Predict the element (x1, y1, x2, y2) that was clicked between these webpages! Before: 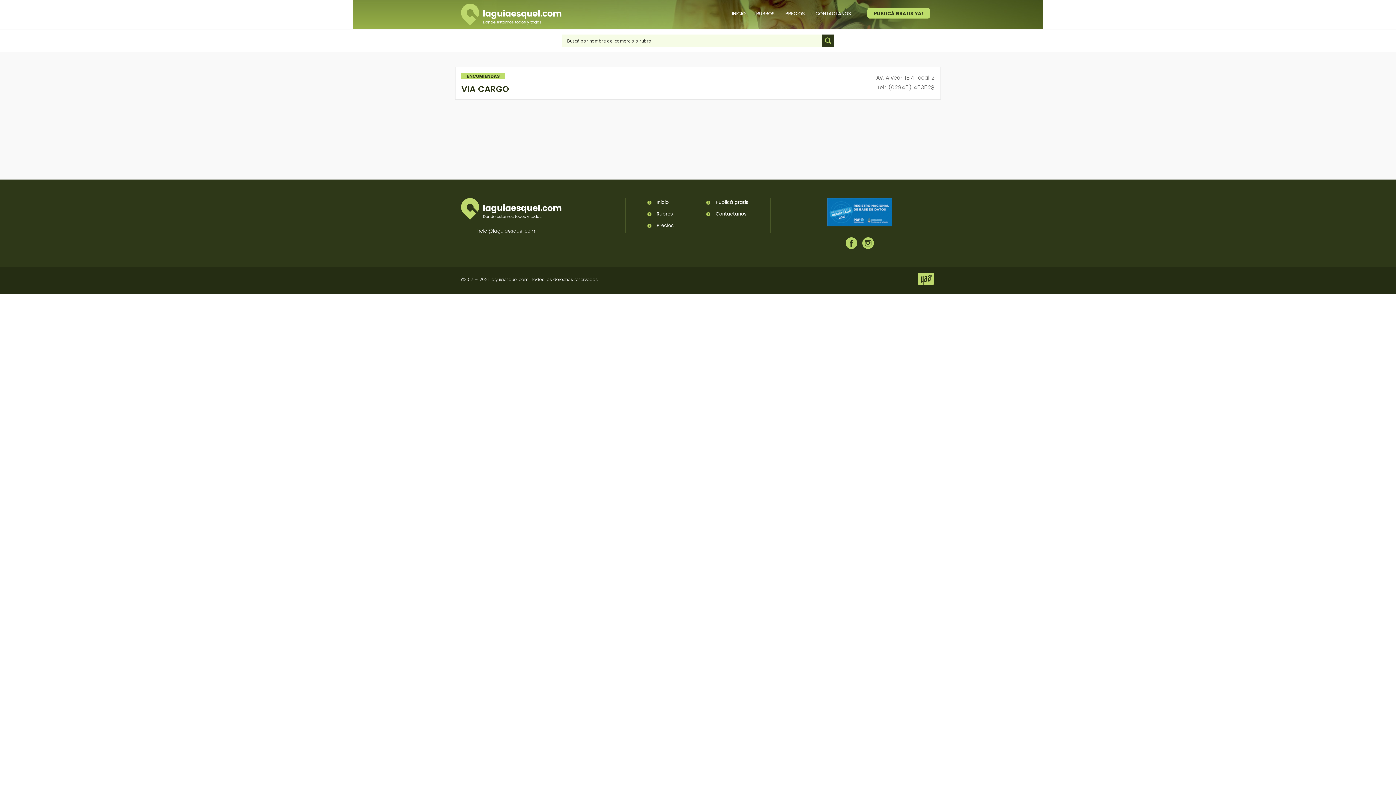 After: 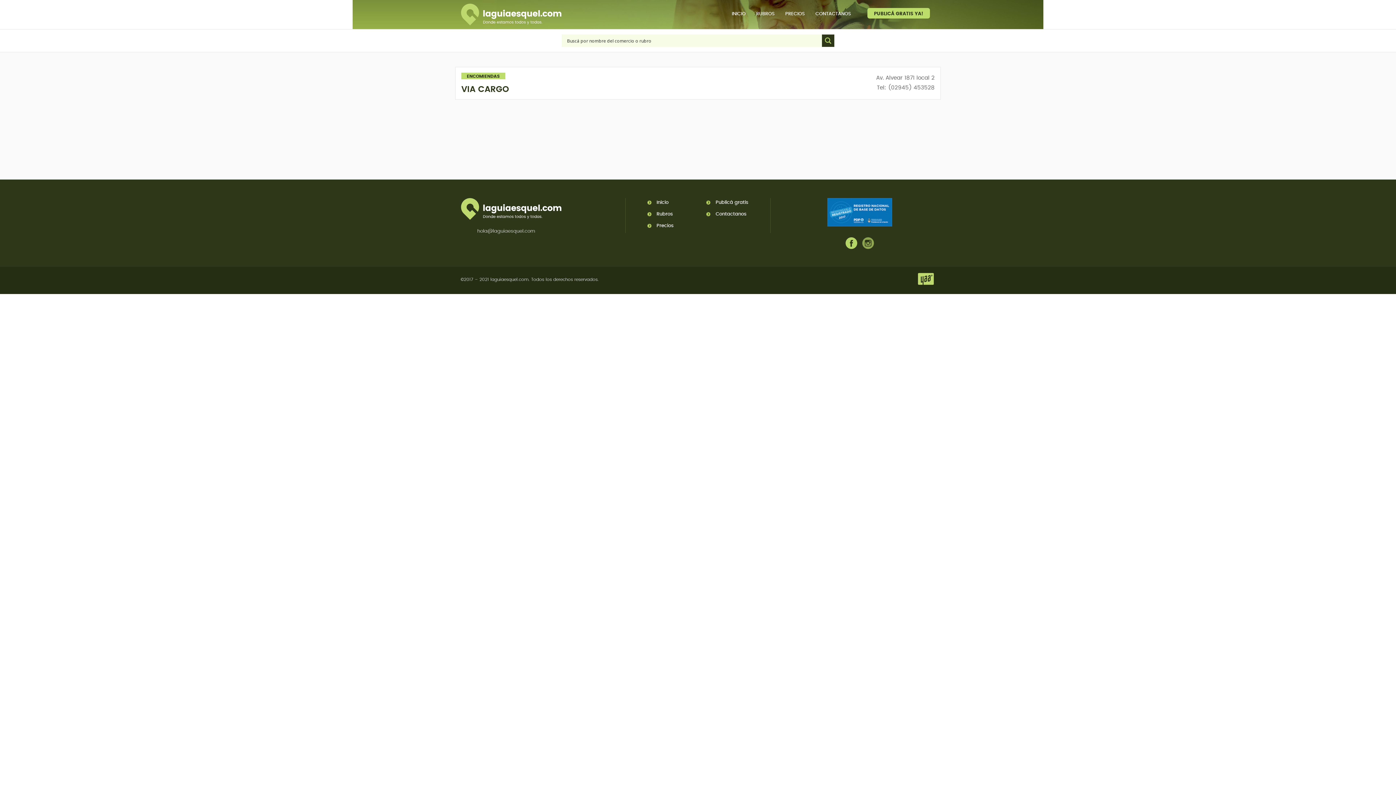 Action: bbox: (862, 237, 874, 249)